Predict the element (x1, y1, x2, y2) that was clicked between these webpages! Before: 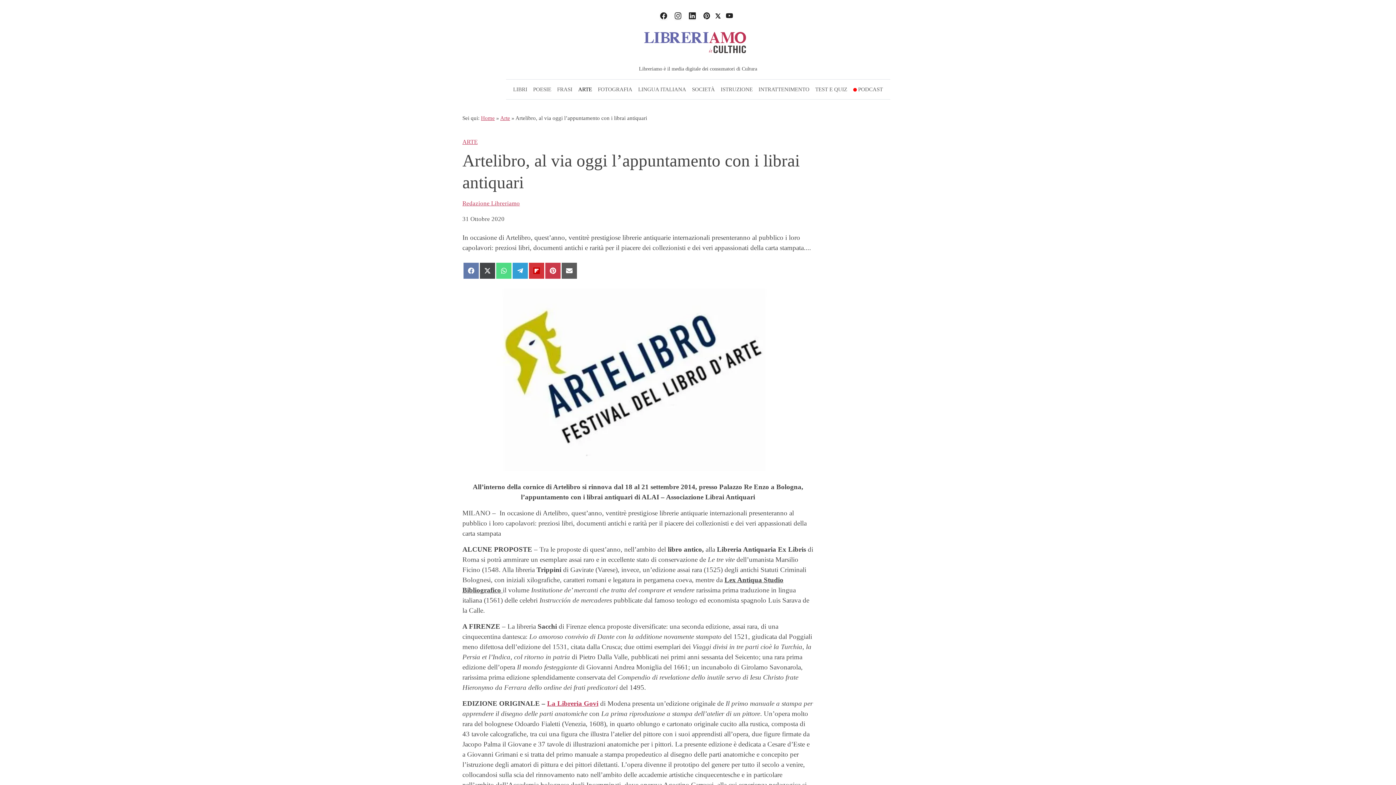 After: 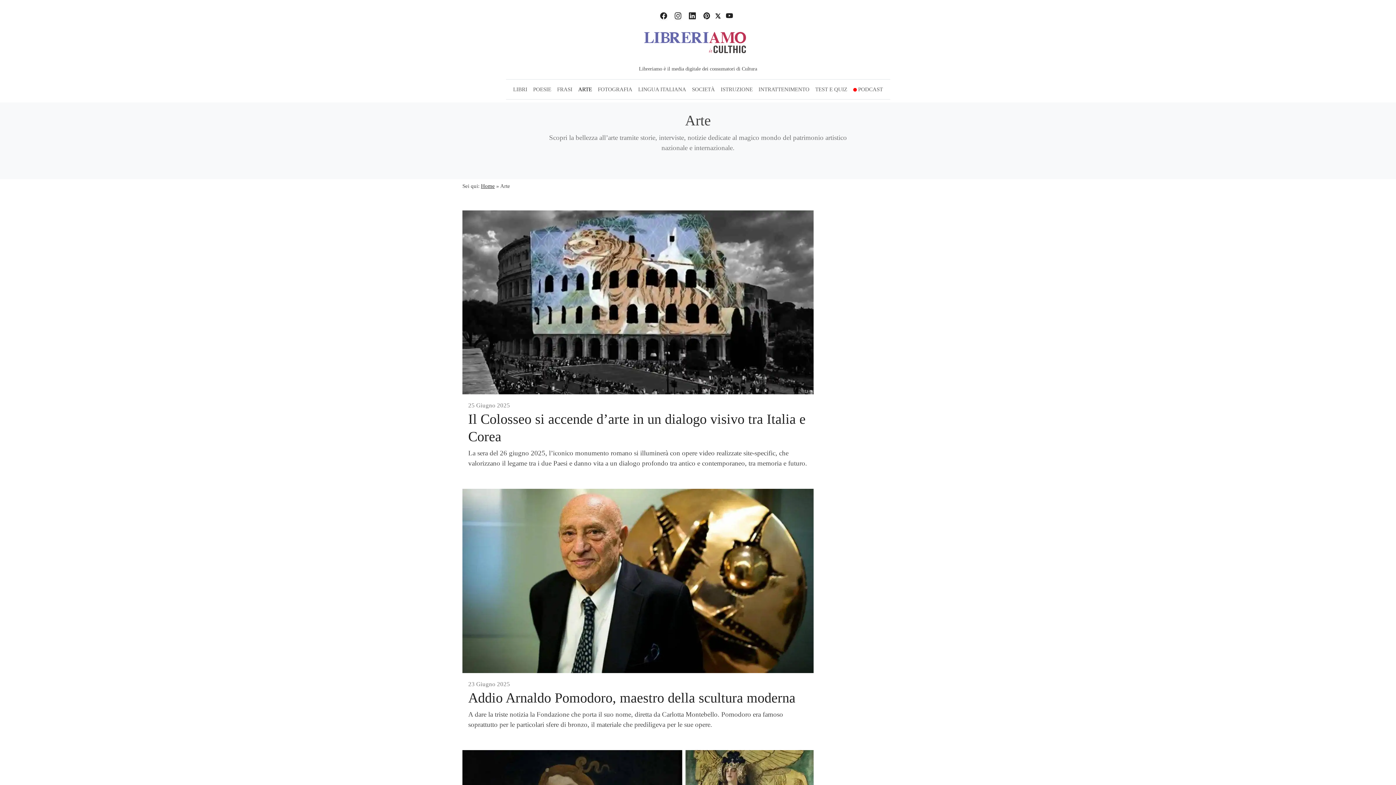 Action: label: ARTE bbox: (462, 138, 477, 145)